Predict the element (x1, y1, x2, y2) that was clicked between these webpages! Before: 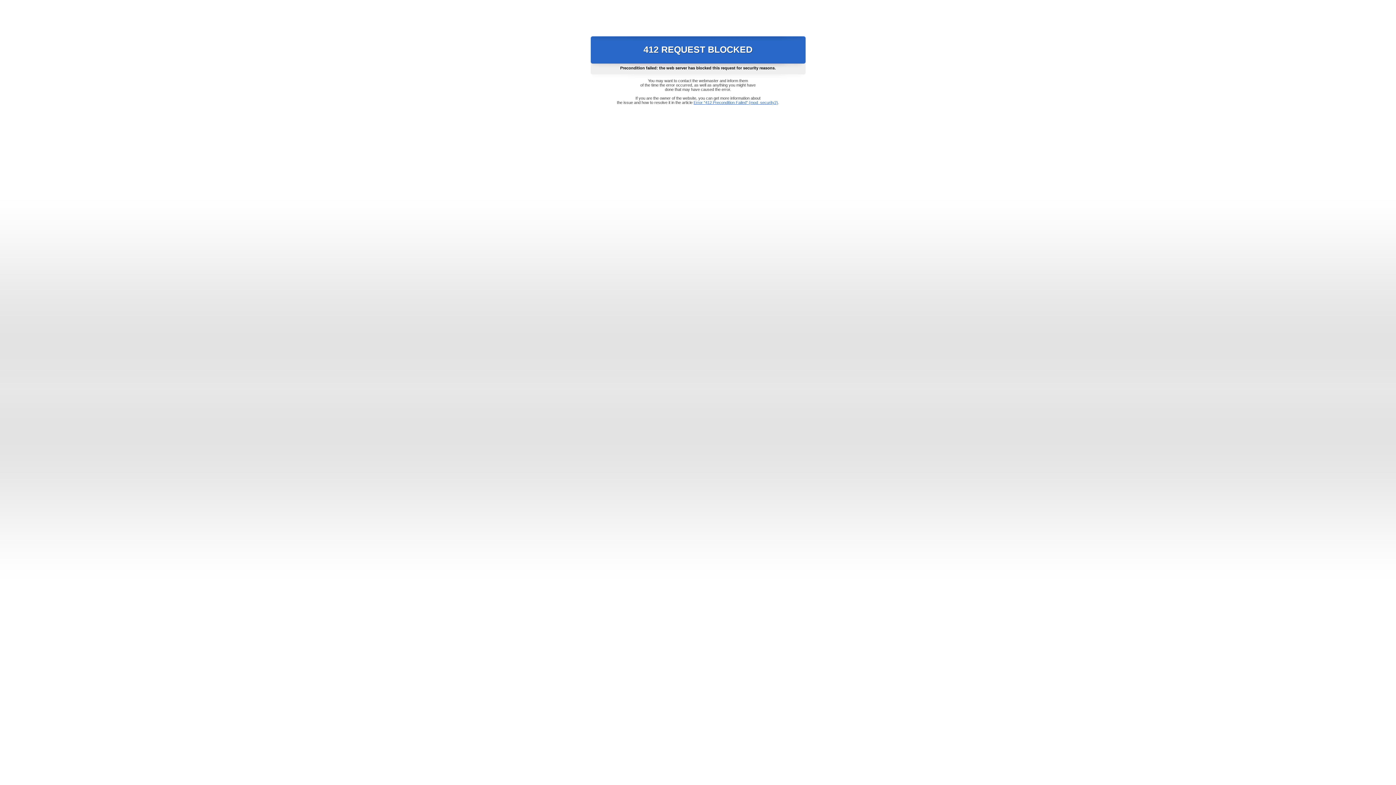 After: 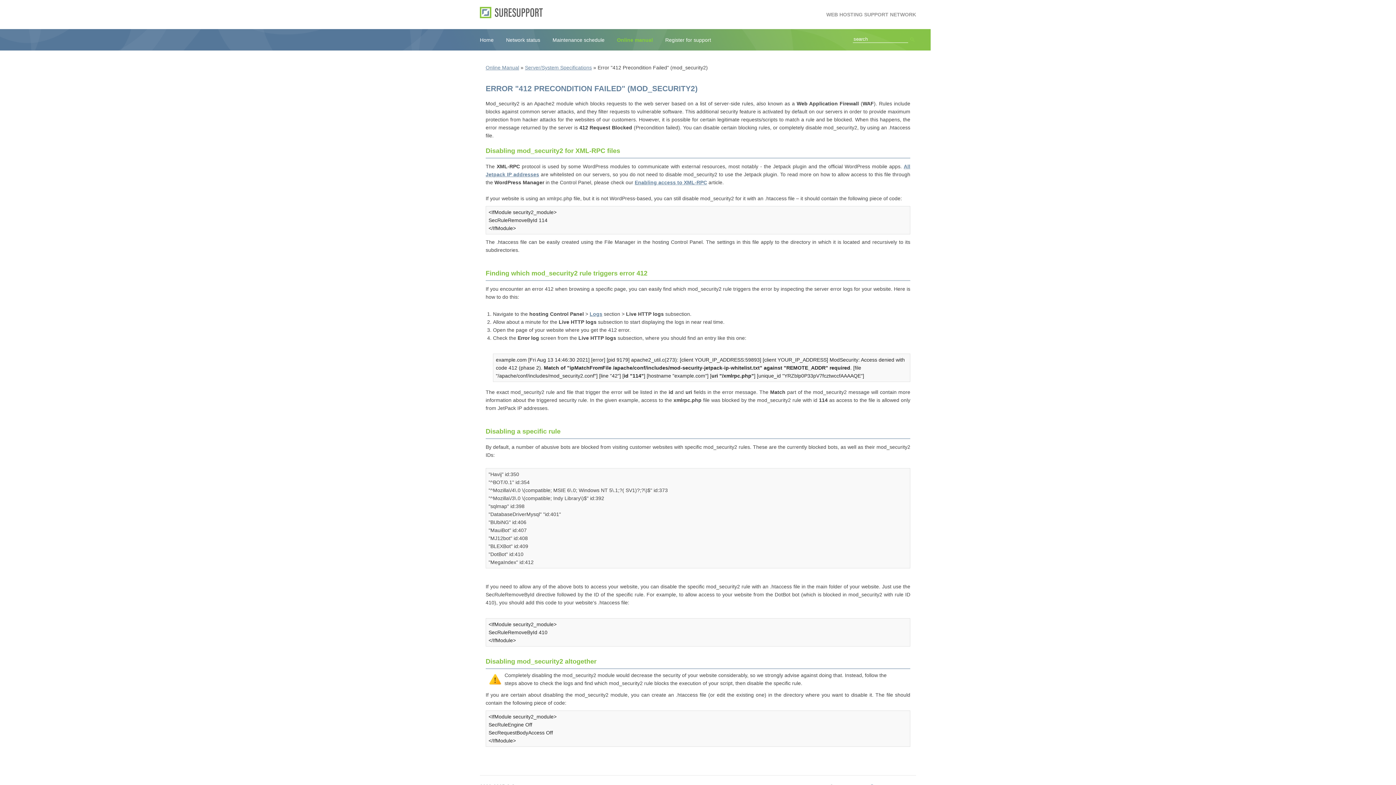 Action: bbox: (693, 100, 778, 104) label: Error "412 Precondition Failed" (mod_security2)